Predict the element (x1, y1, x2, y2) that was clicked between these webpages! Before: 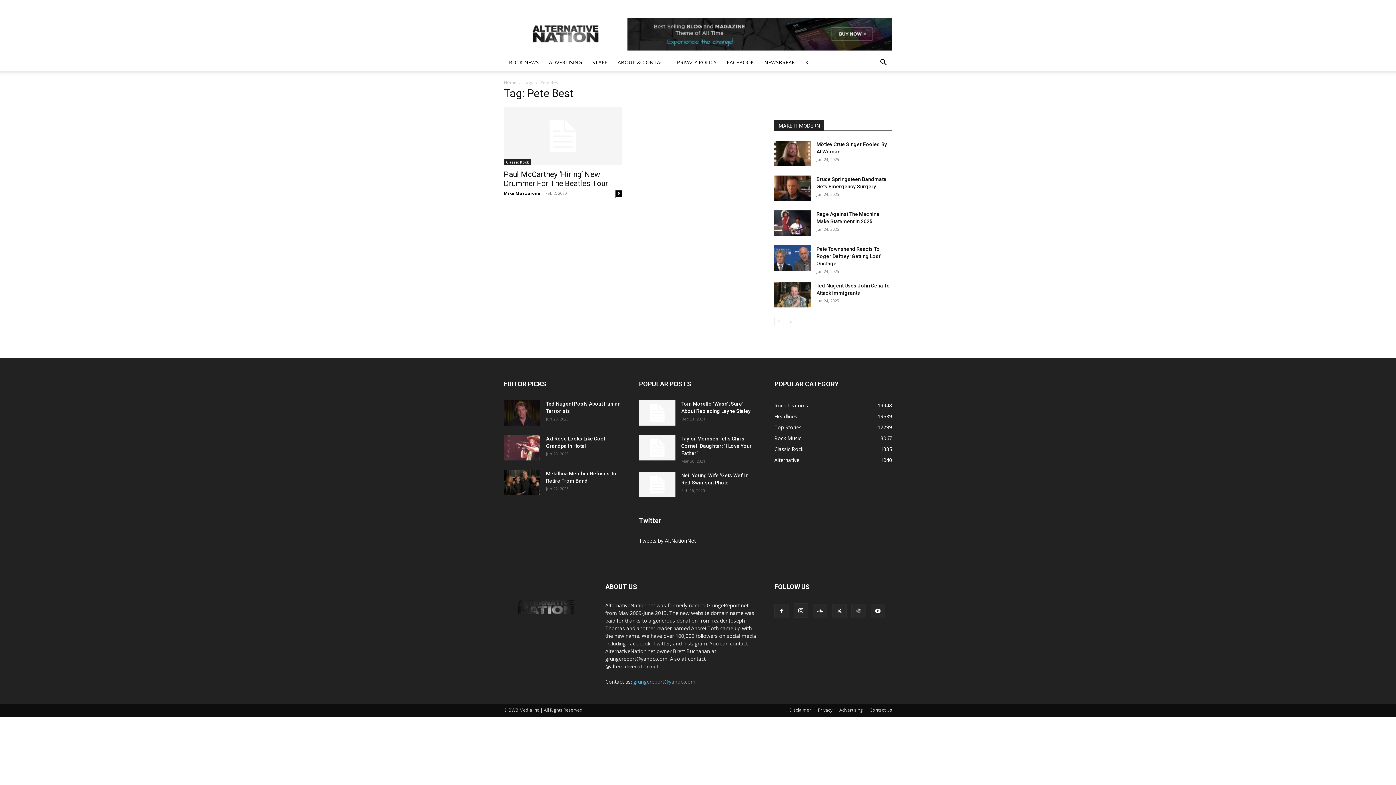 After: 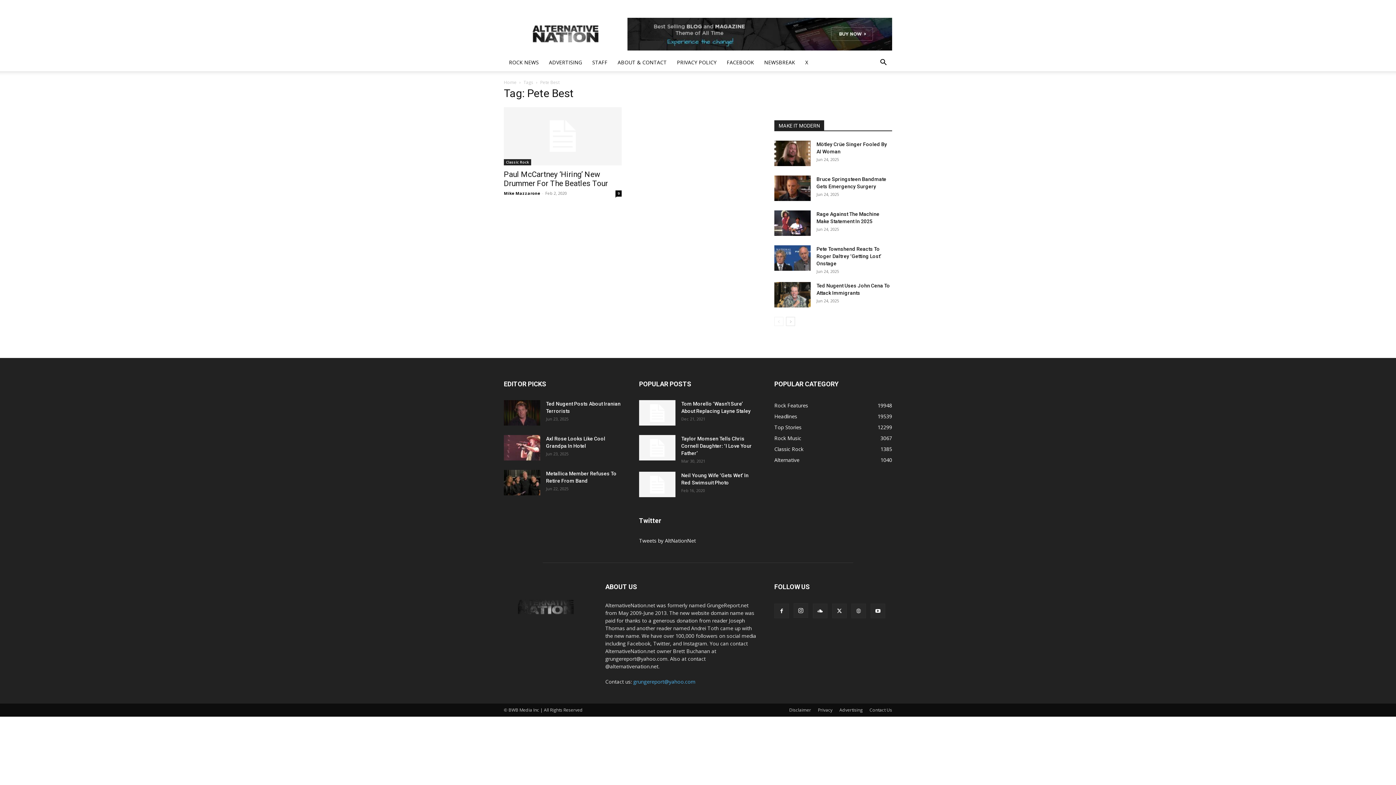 Action: label: grungereport@yahoo.com bbox: (633, 678, 695, 685)